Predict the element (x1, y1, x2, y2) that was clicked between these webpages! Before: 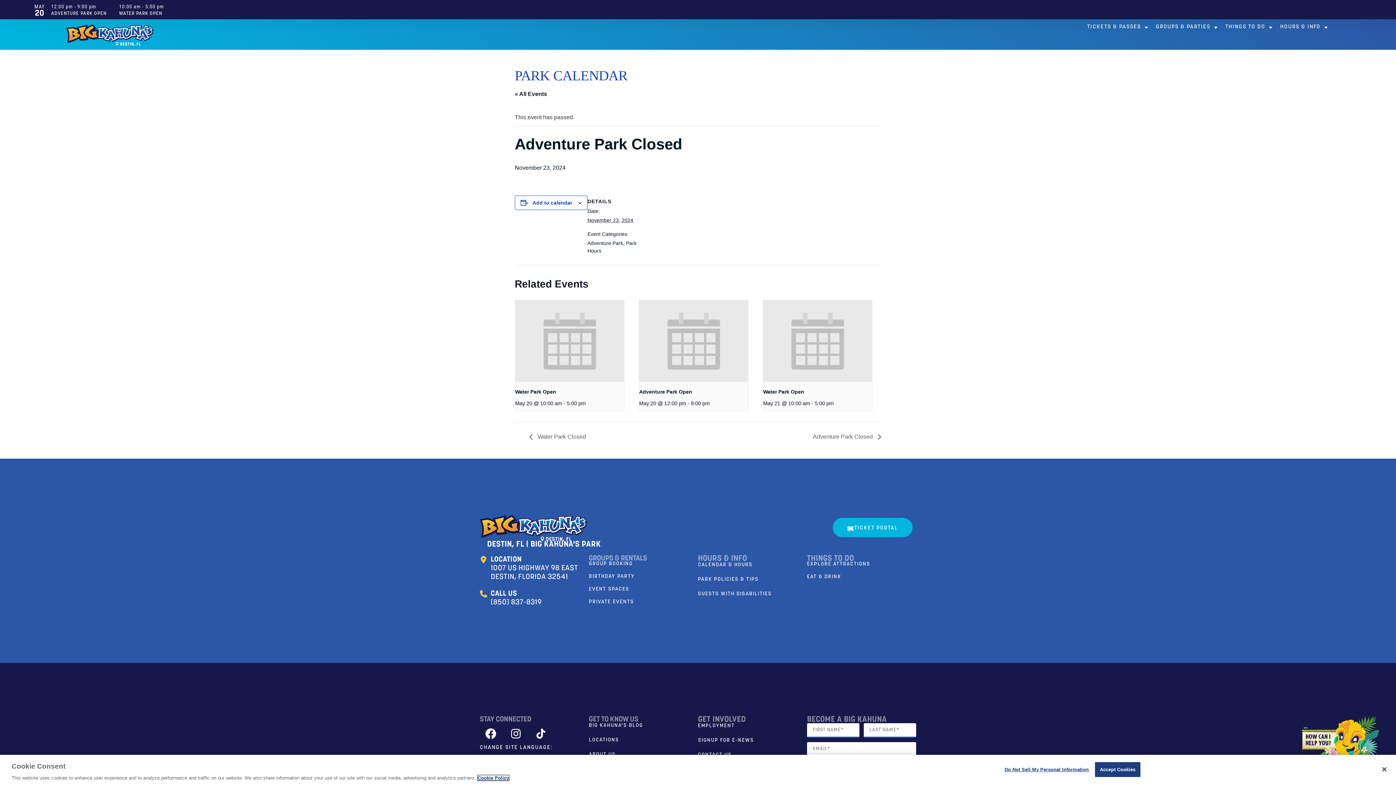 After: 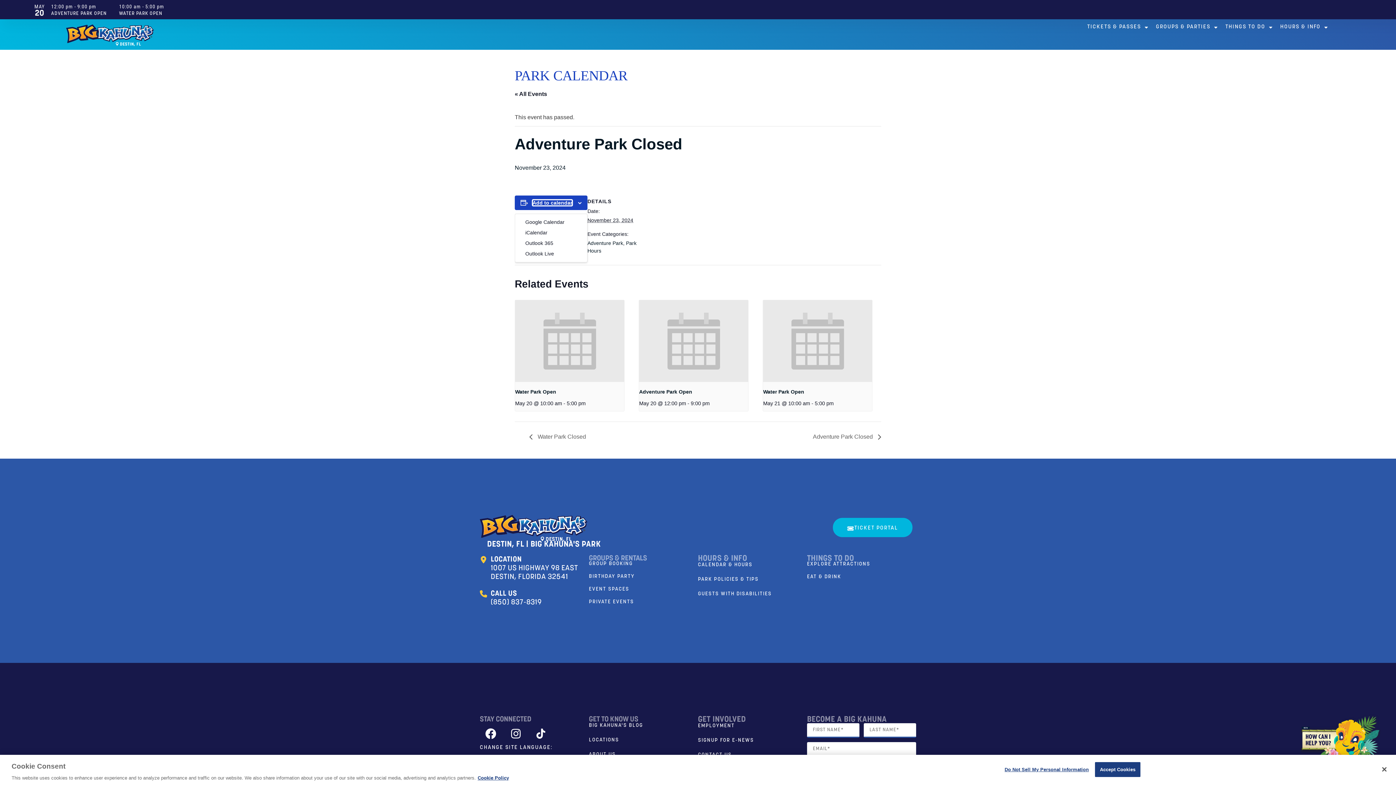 Action: bbox: (532, 200, 572, 205) label: View links to add events to your calendar